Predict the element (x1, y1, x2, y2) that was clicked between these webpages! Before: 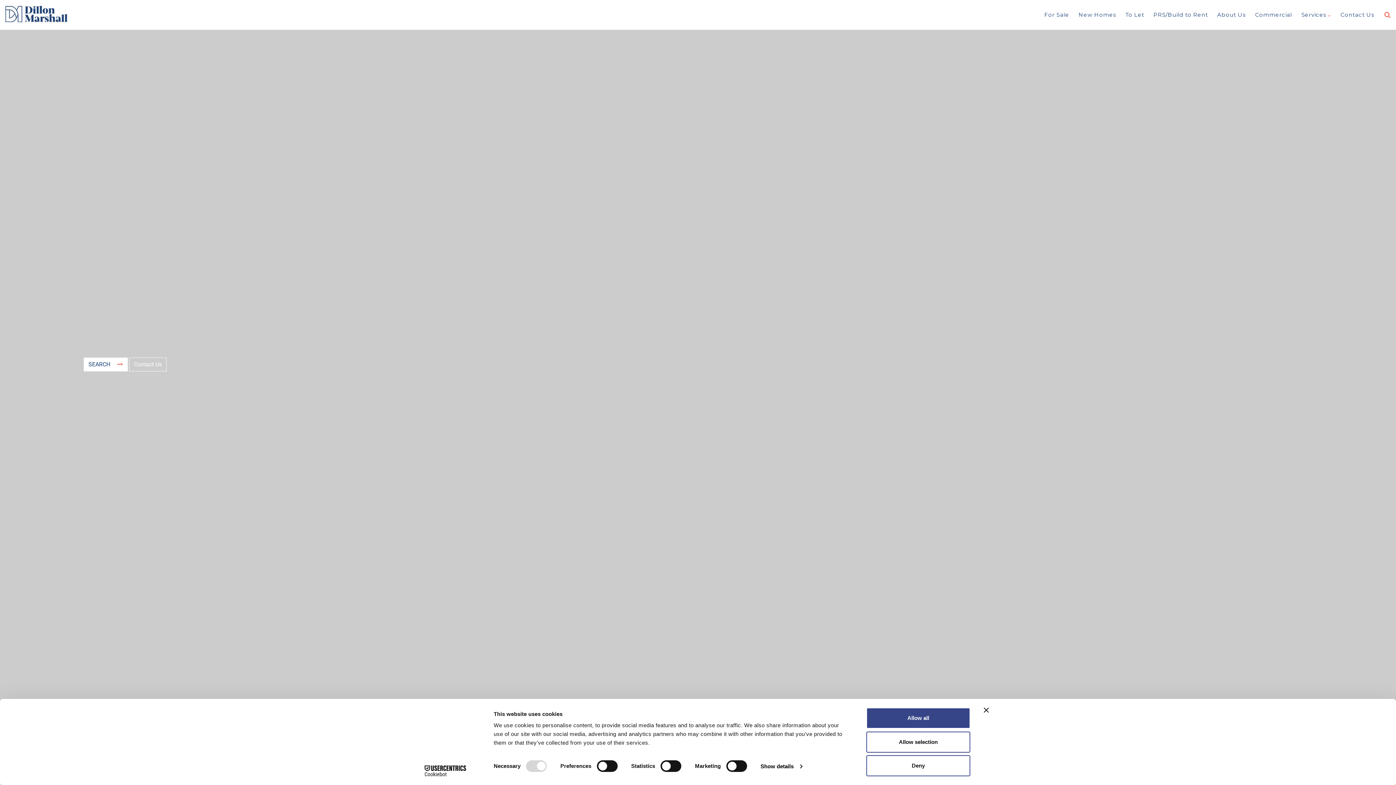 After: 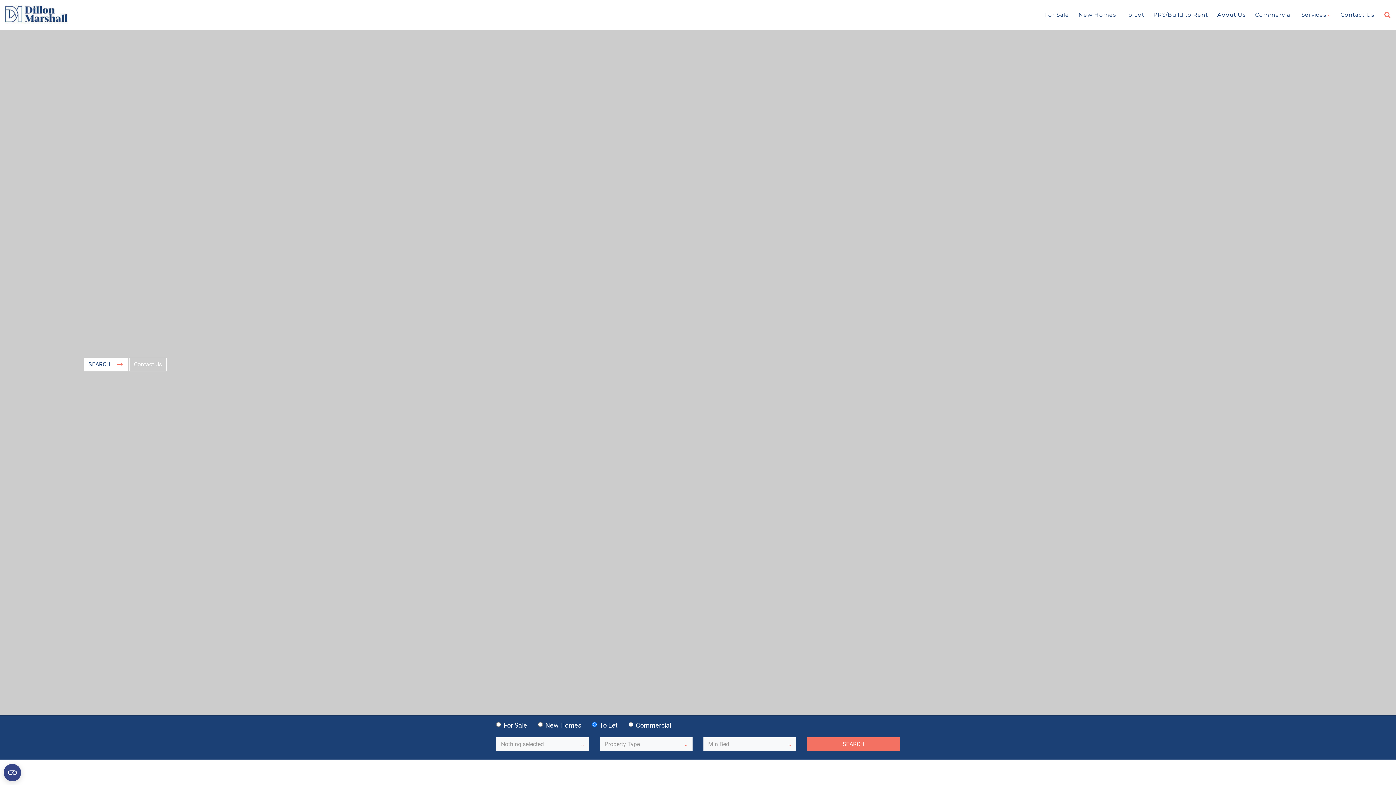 Action: label: Deny bbox: (866, 755, 970, 776)